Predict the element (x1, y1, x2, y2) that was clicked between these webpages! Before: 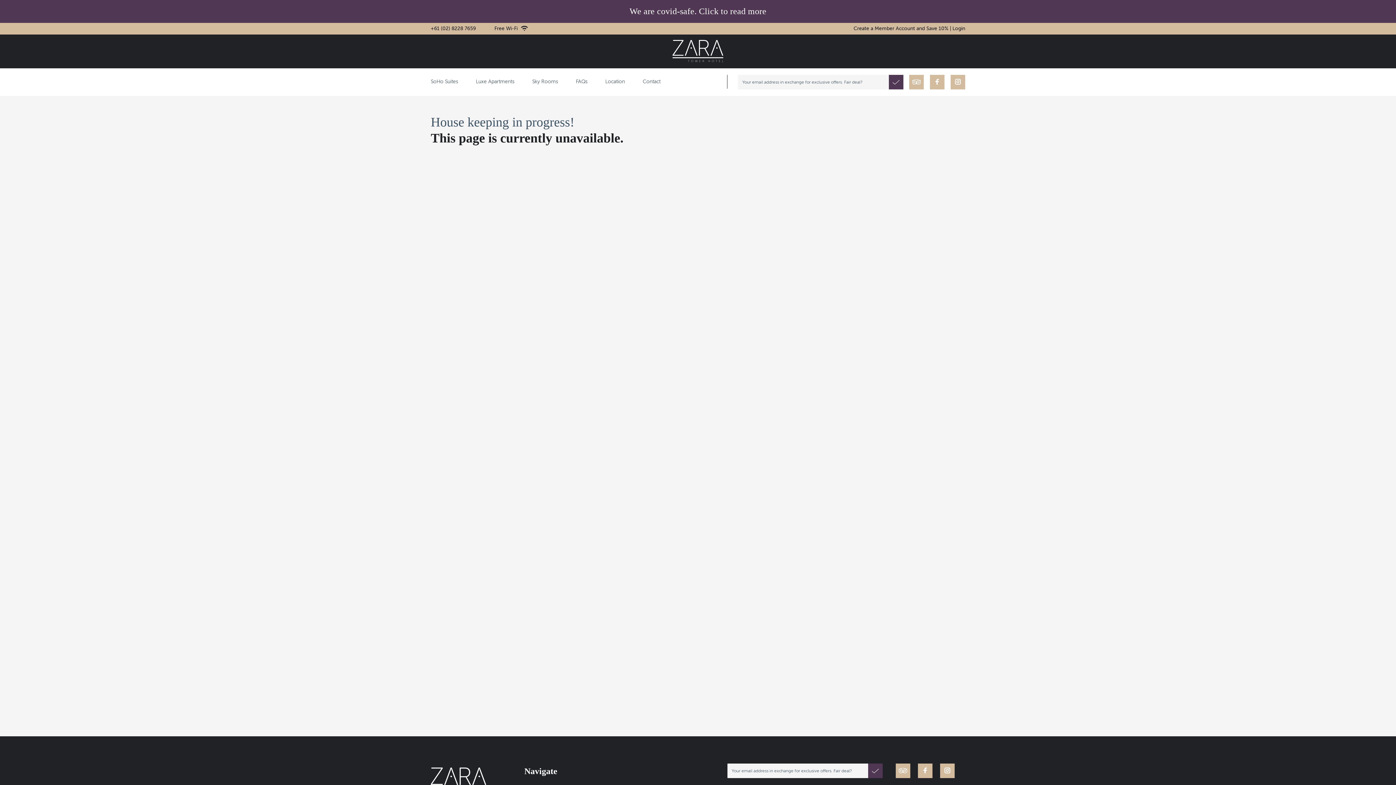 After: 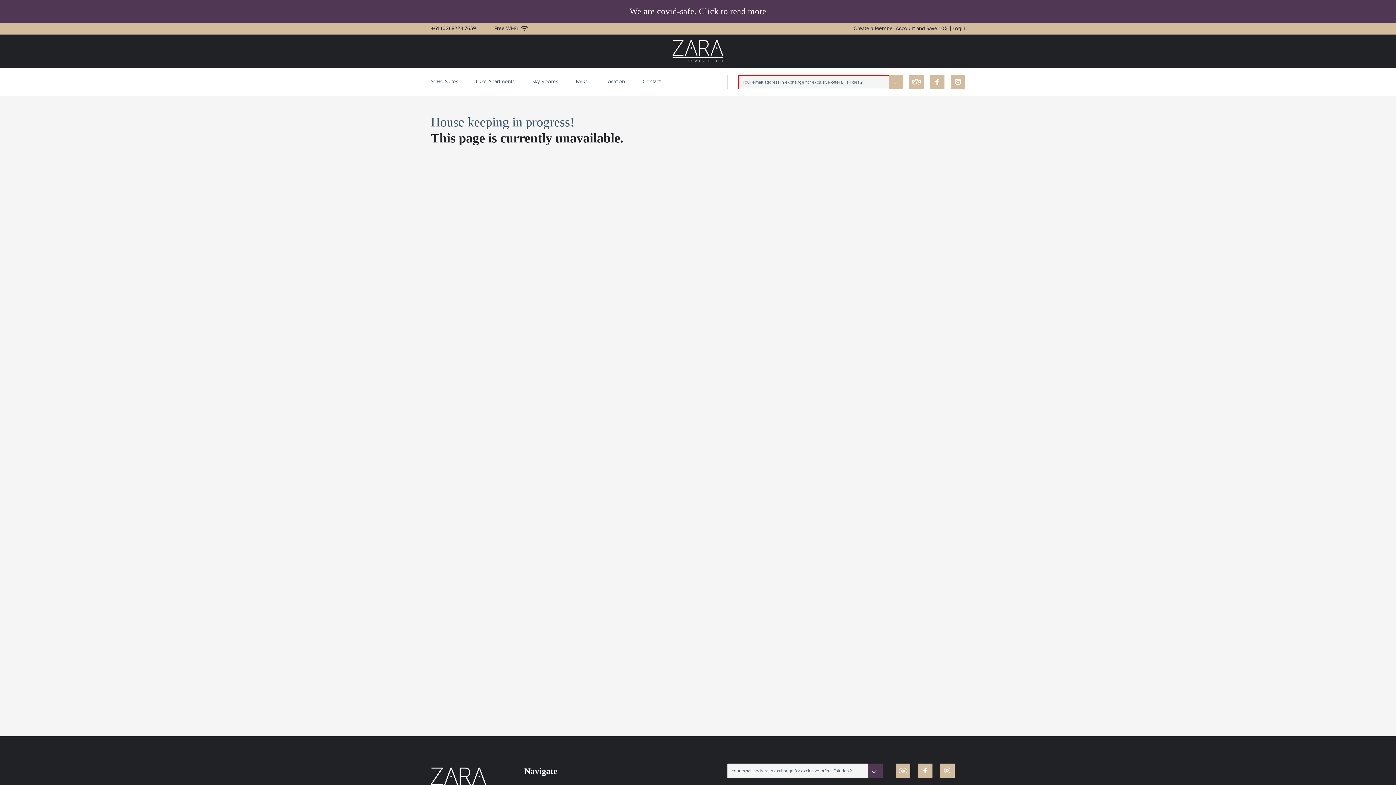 Action: bbox: (889, 74, 903, 89)